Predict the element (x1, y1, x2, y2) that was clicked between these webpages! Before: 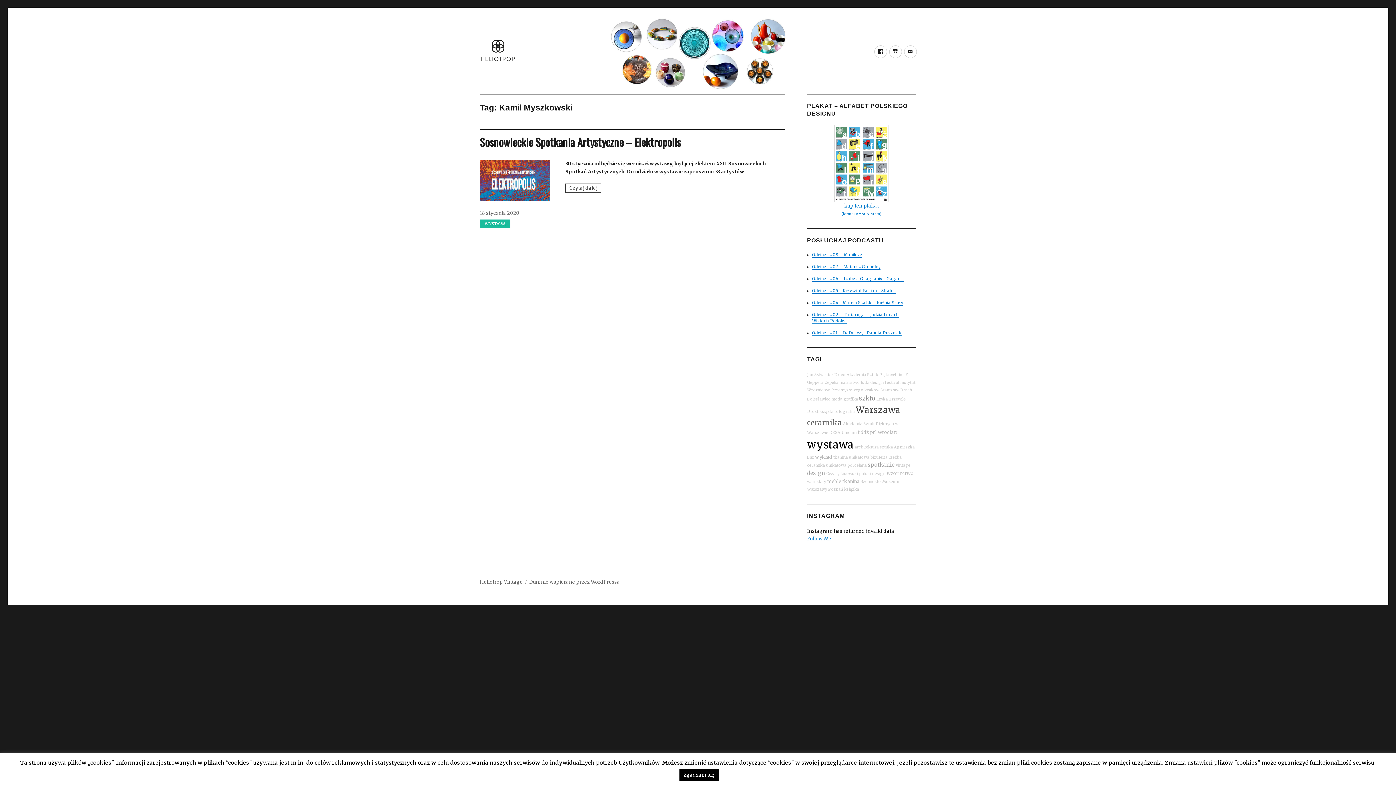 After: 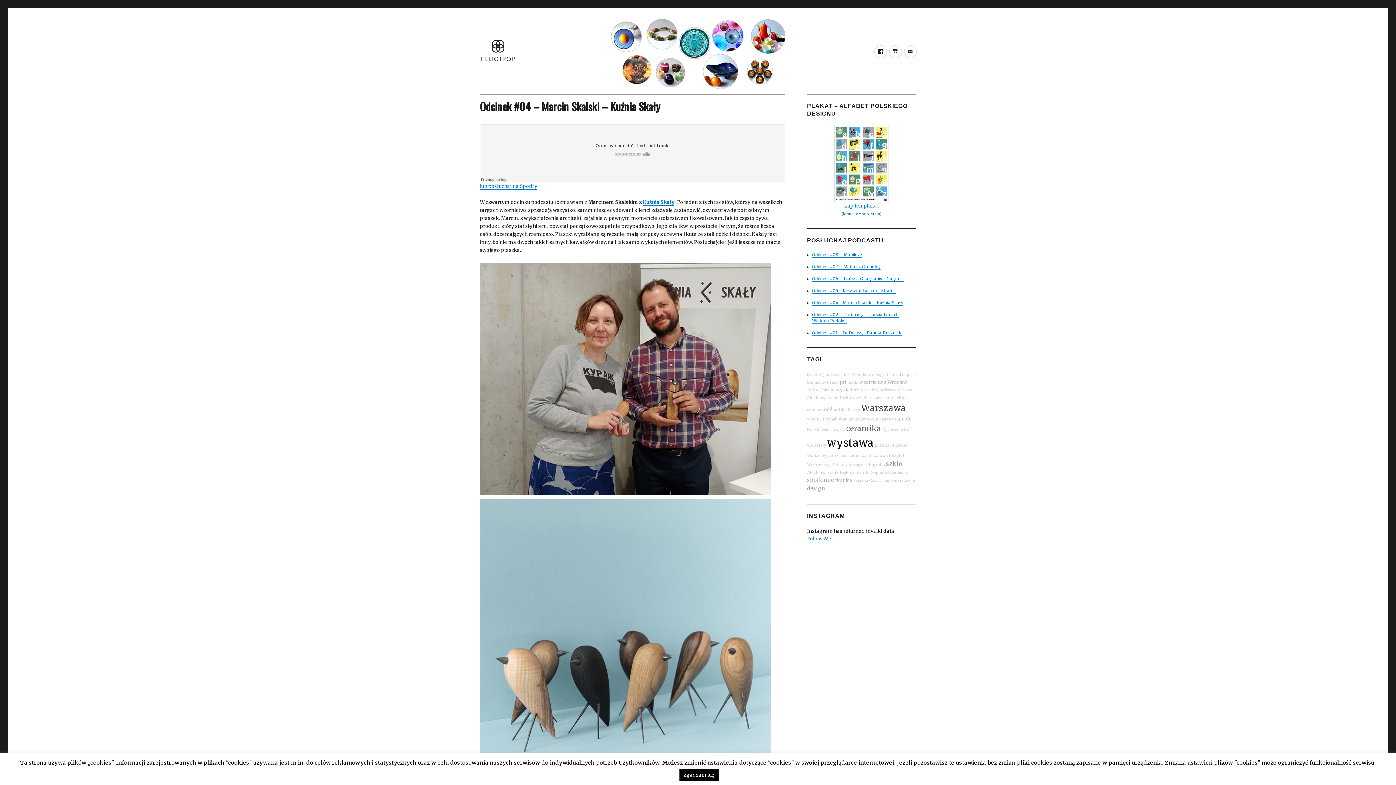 Action: bbox: (812, 300, 903, 305) label: Odcinek #04 - Marcin Skalski - Kuźnia Skały